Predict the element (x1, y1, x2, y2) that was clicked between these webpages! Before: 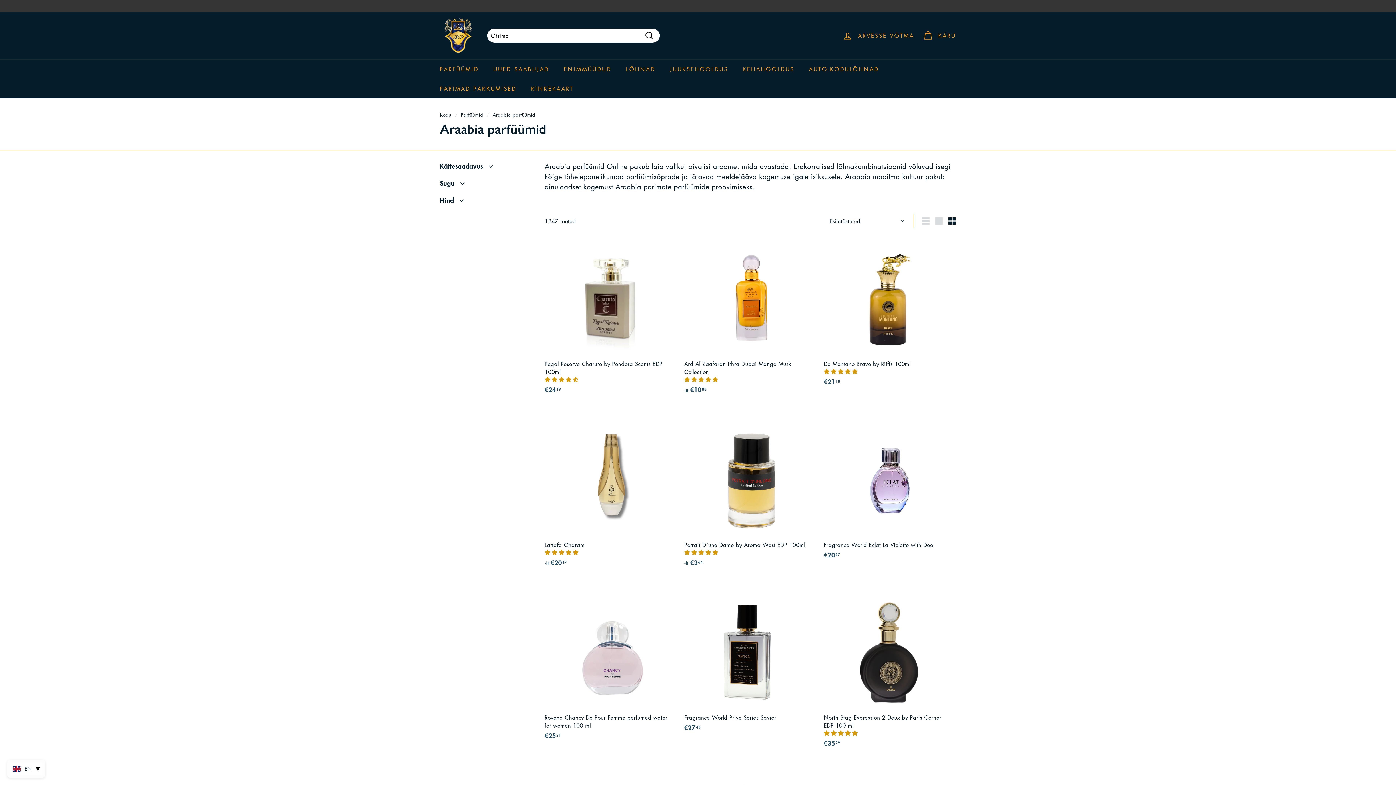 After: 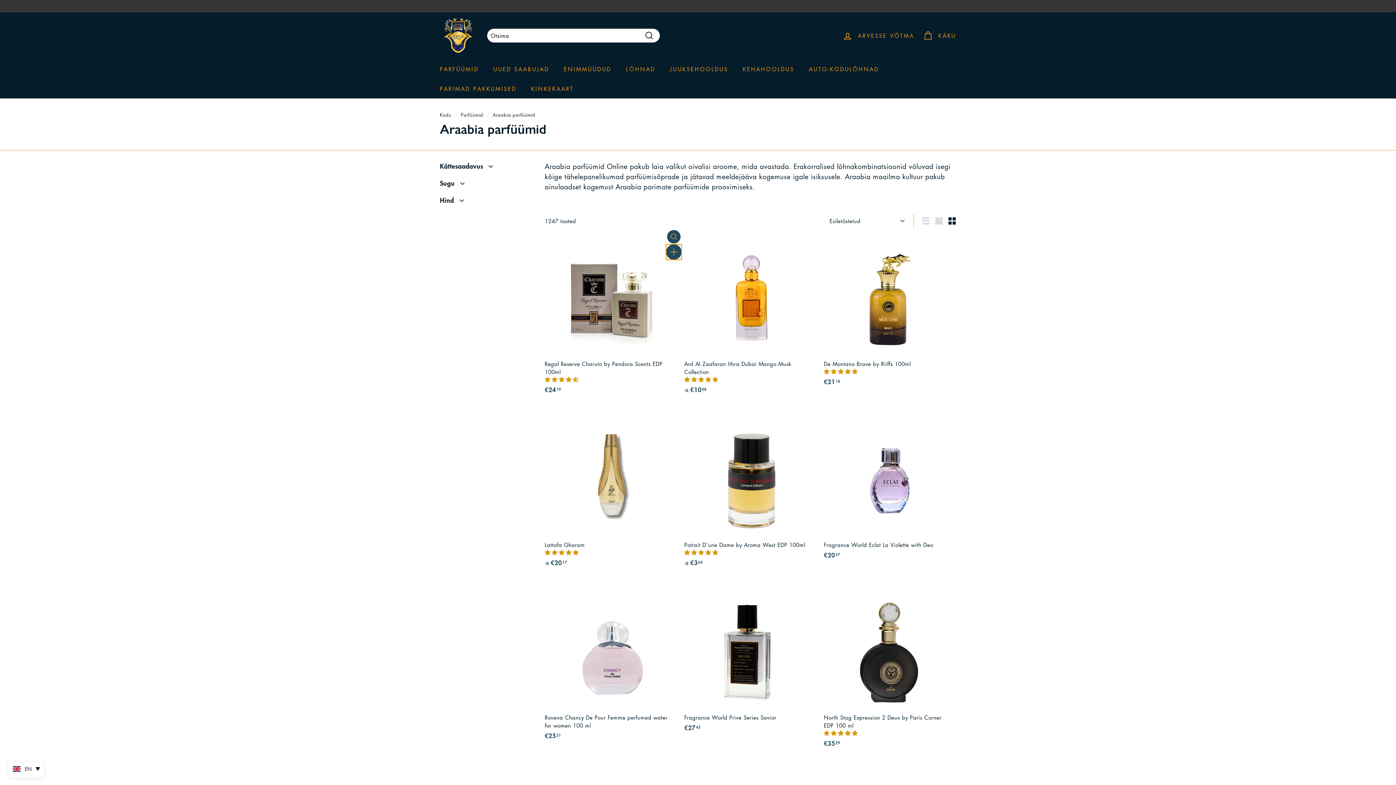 Action: label: Lisa ostukorvi bbox: (667, 247, 680, 260)